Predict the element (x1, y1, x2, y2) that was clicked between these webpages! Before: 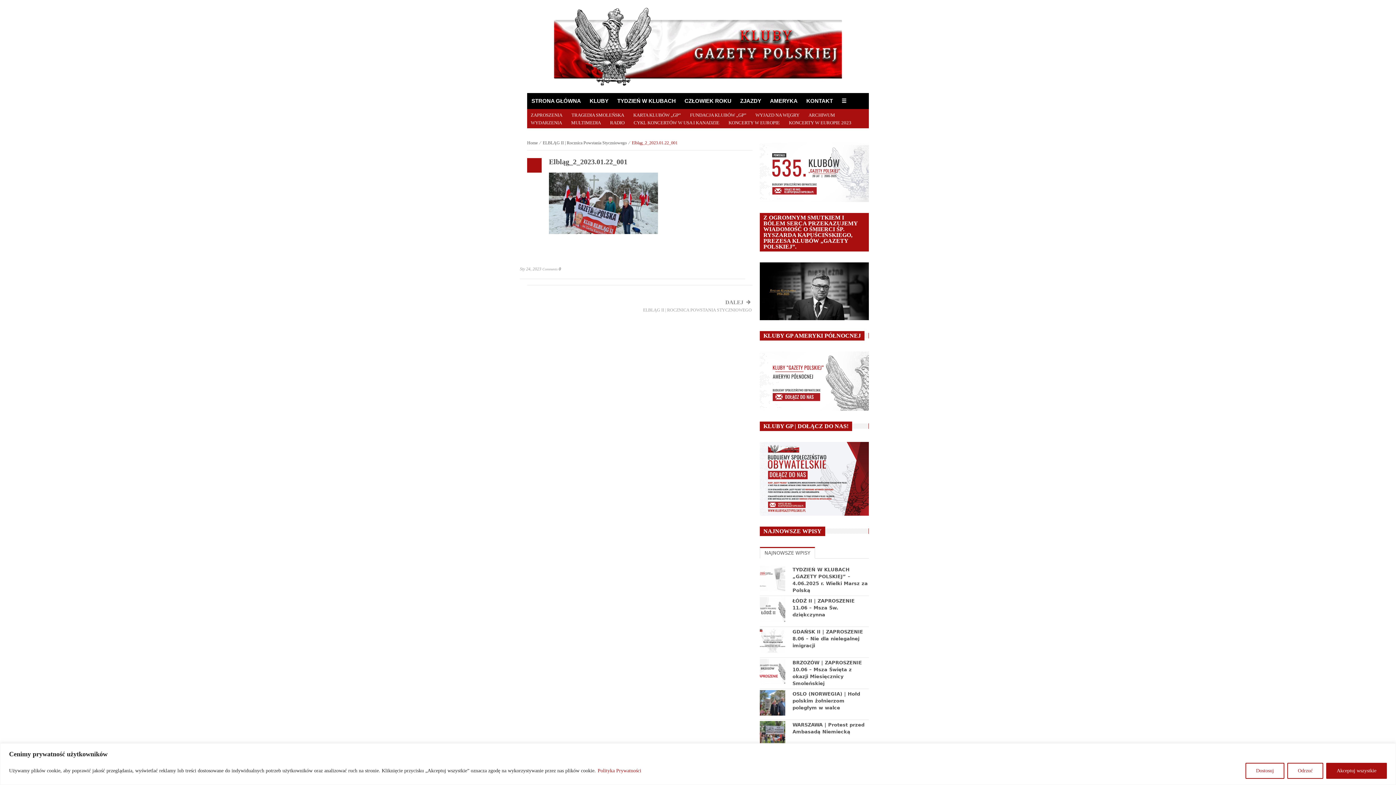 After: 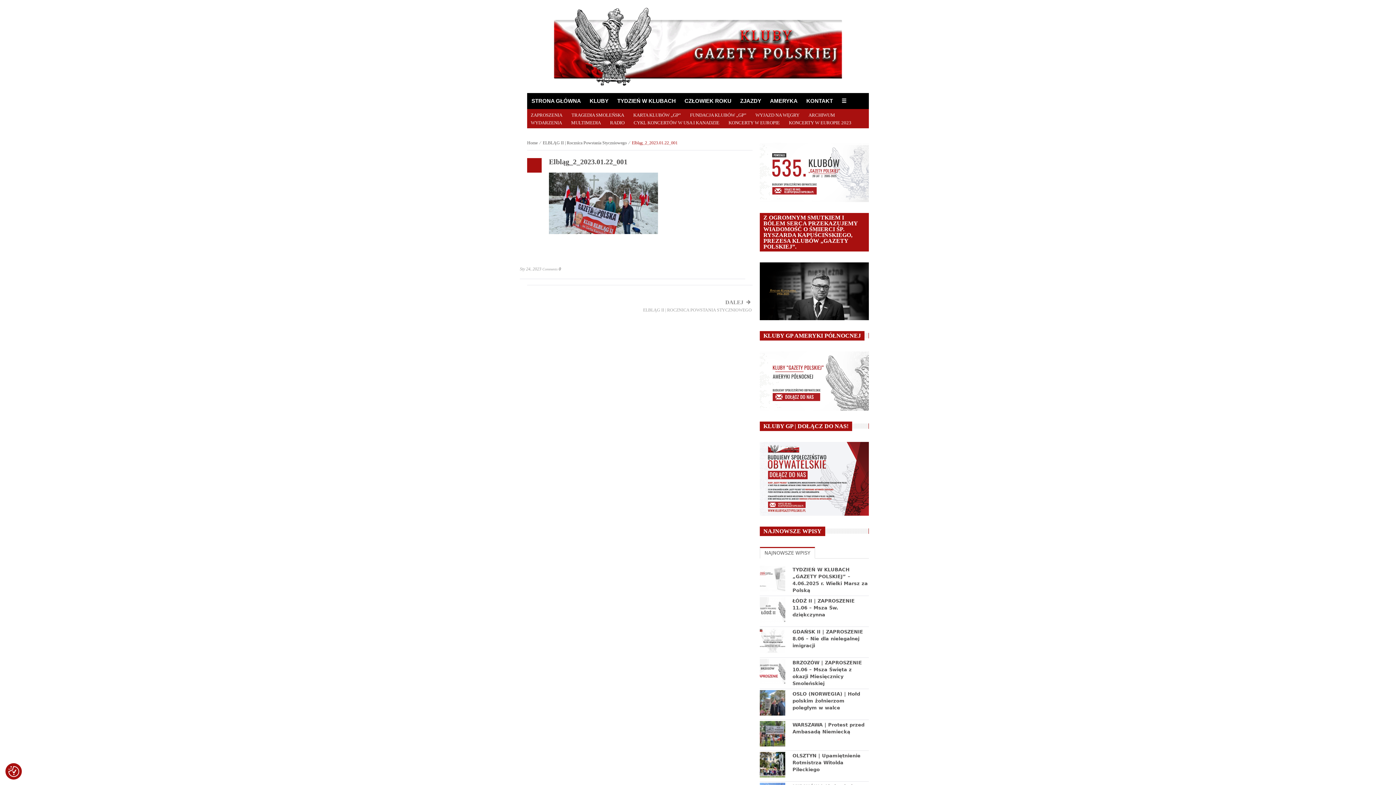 Action: bbox: (1326, 763, 1387, 779) label: Akceptuj wszystkie